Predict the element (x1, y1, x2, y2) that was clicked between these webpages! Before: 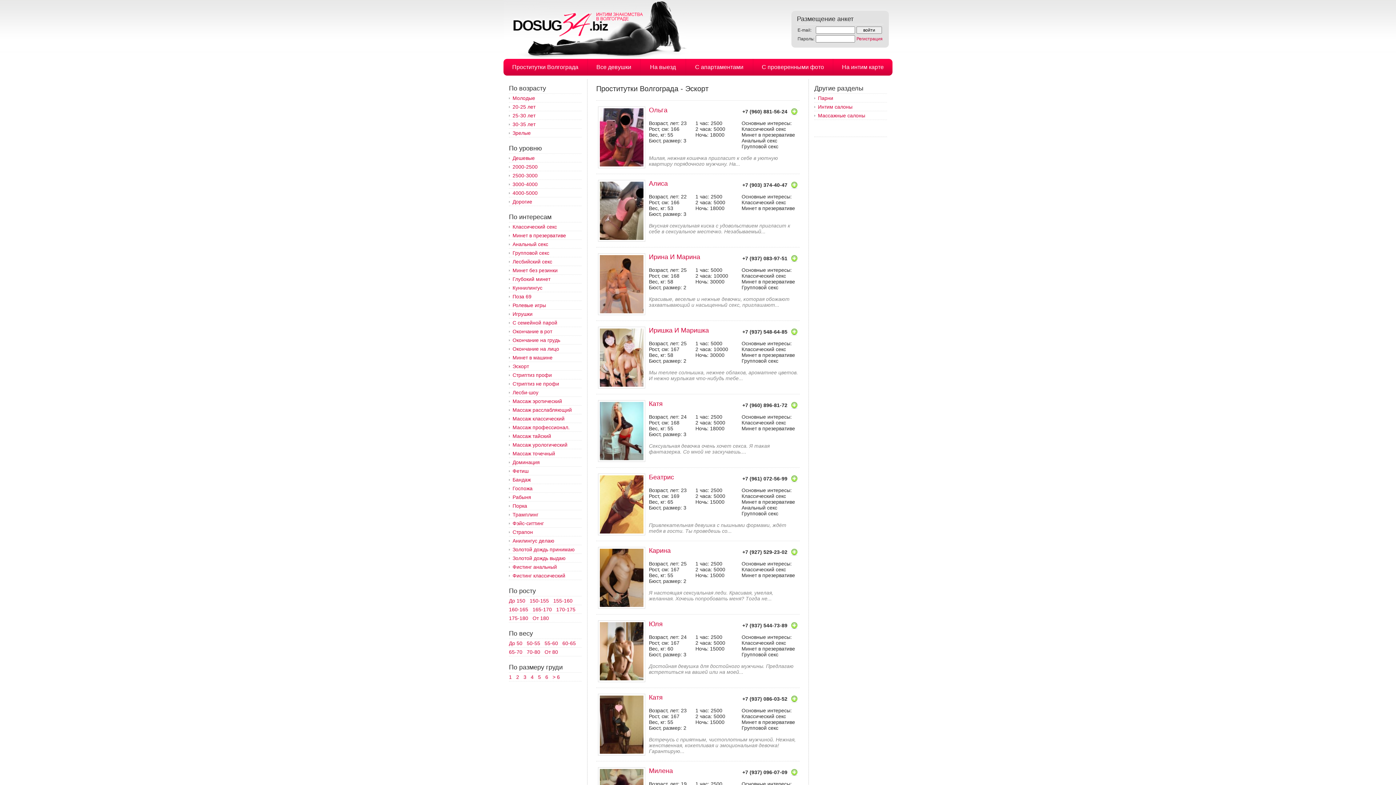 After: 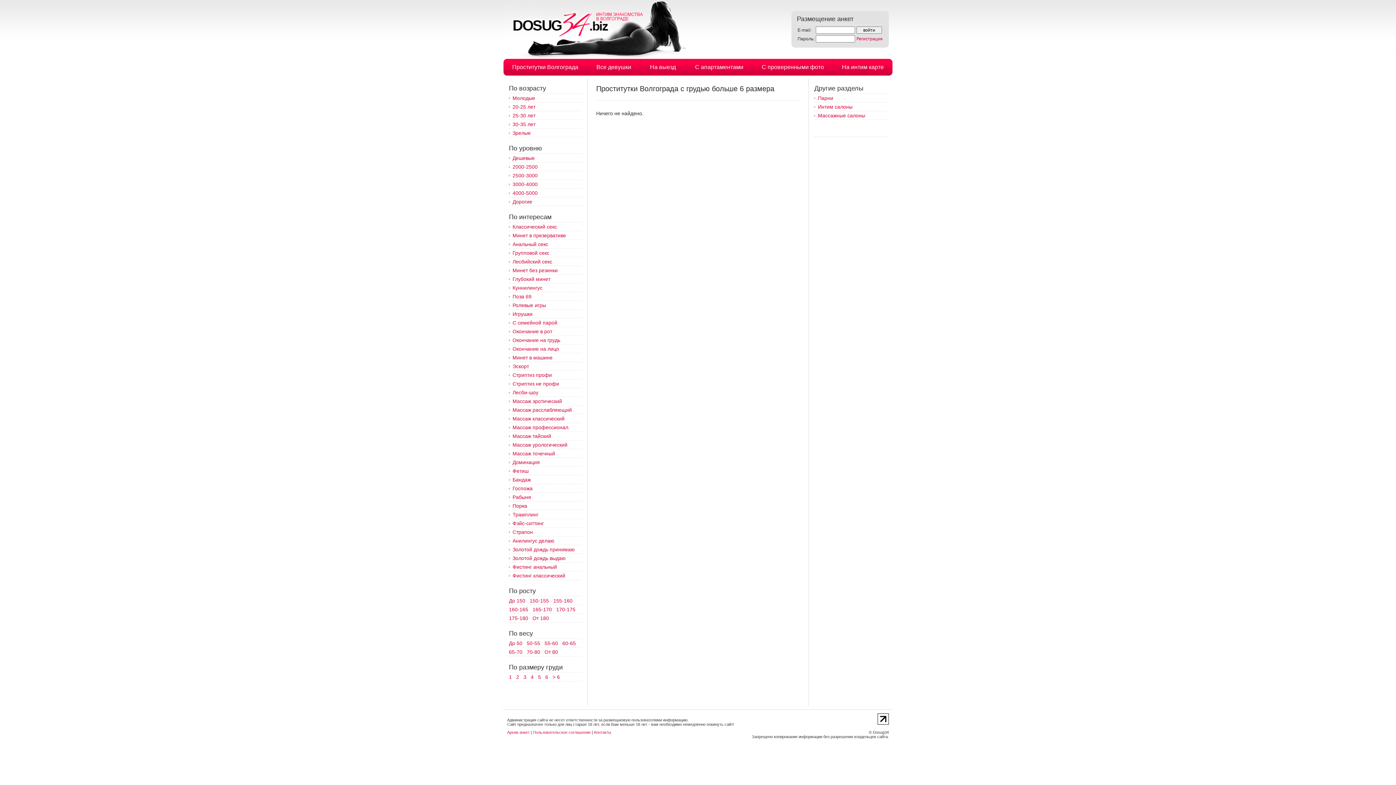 Action: label: > 6 bbox: (552, 674, 560, 680)